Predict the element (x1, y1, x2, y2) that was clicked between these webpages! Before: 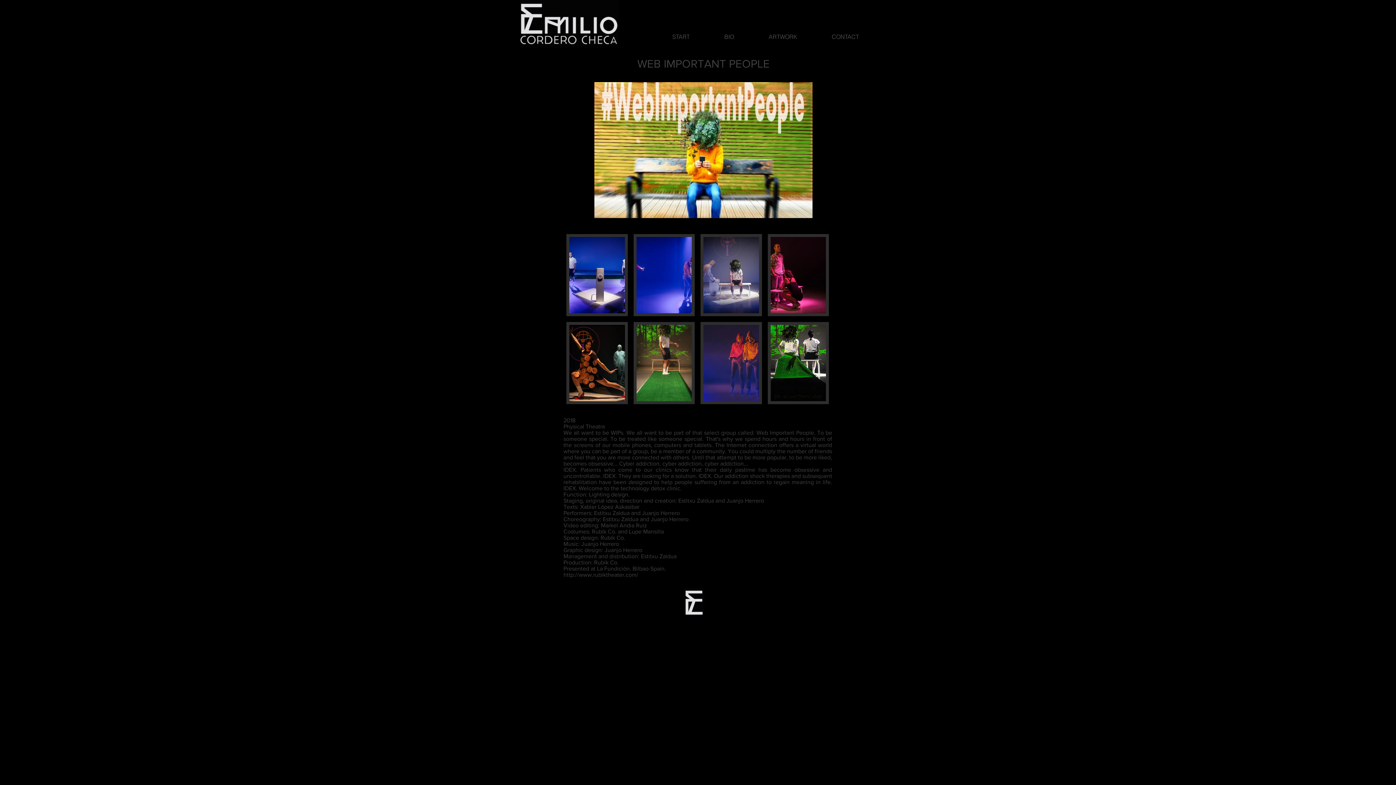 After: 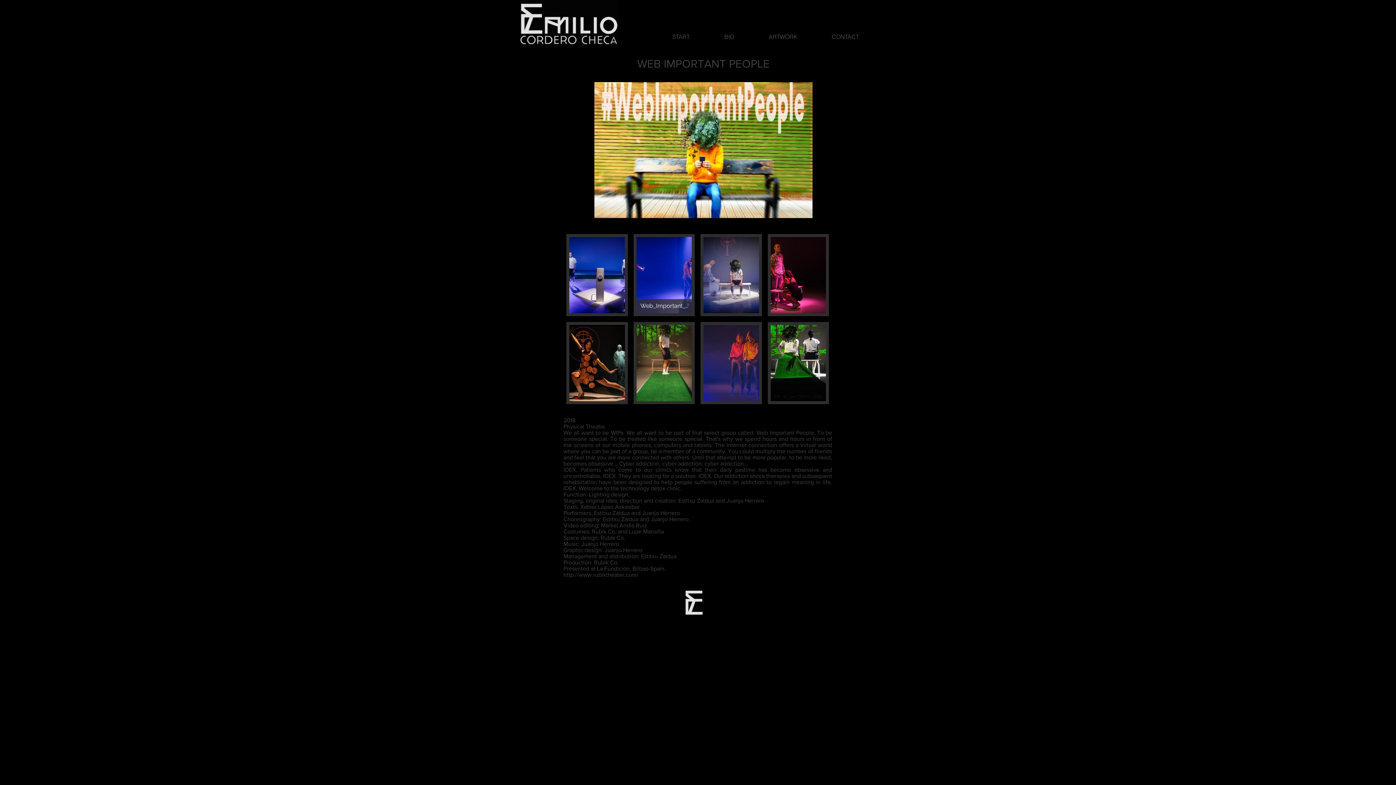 Action: bbox: (633, 234, 694, 316) label: Web_Important_People-2